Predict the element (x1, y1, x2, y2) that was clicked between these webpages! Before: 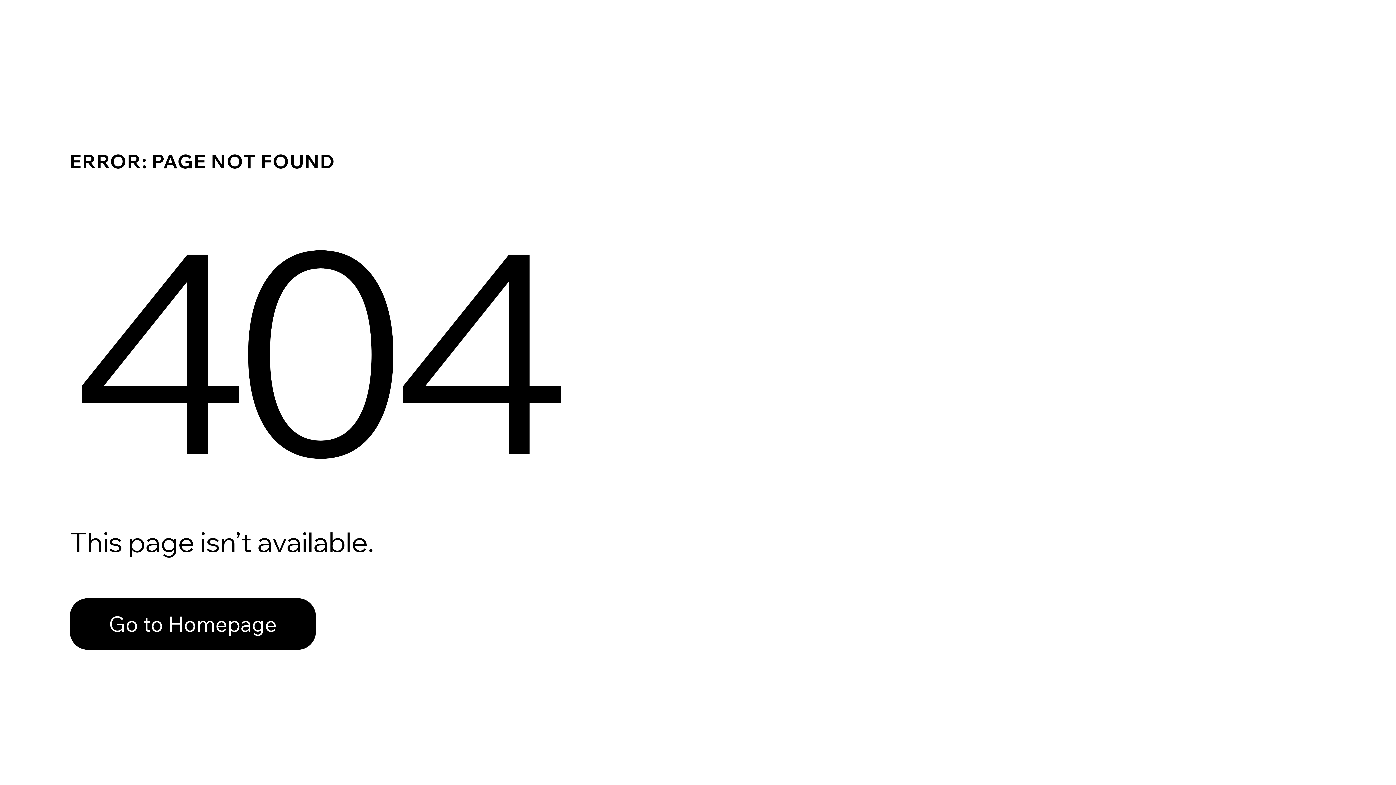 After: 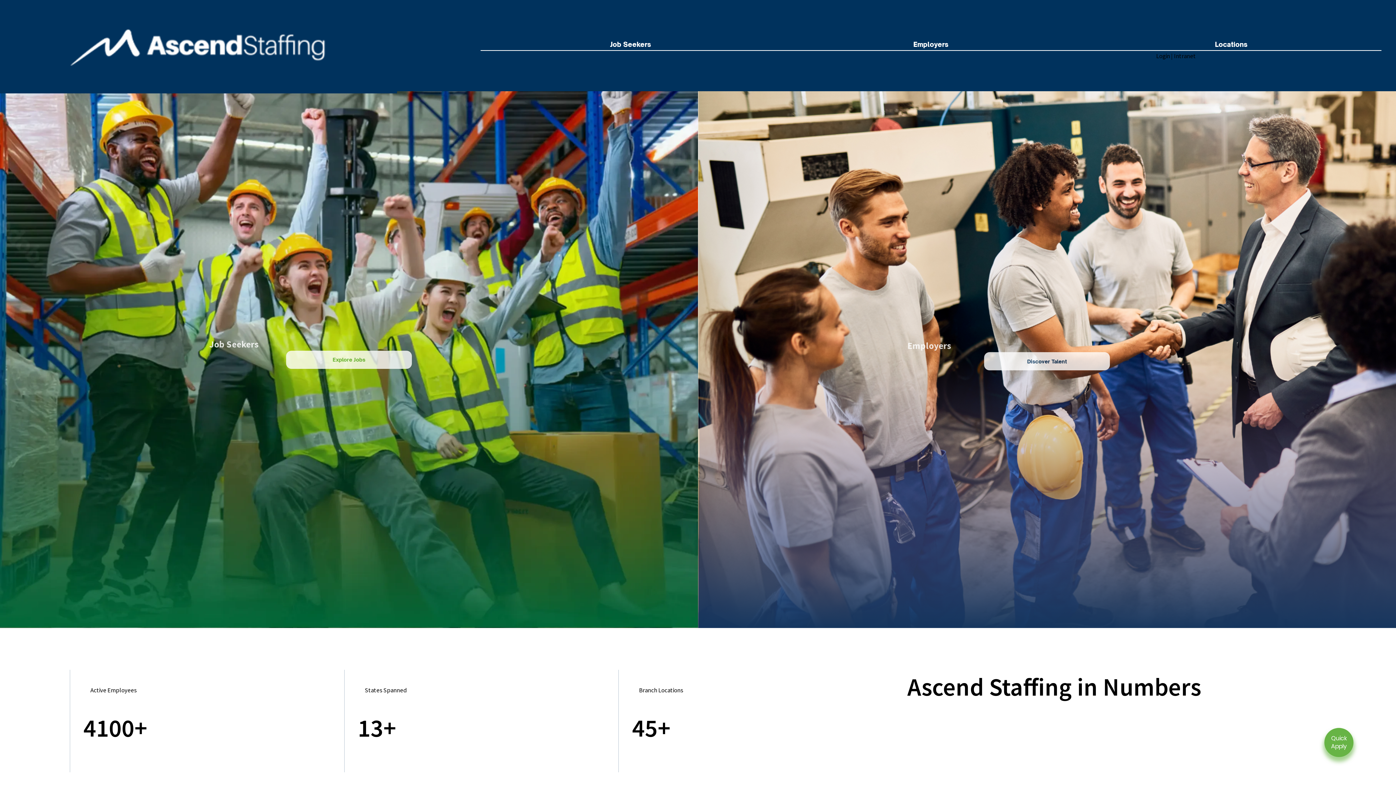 Action: label: Go to Homepage bbox: (69, 598, 316, 650)